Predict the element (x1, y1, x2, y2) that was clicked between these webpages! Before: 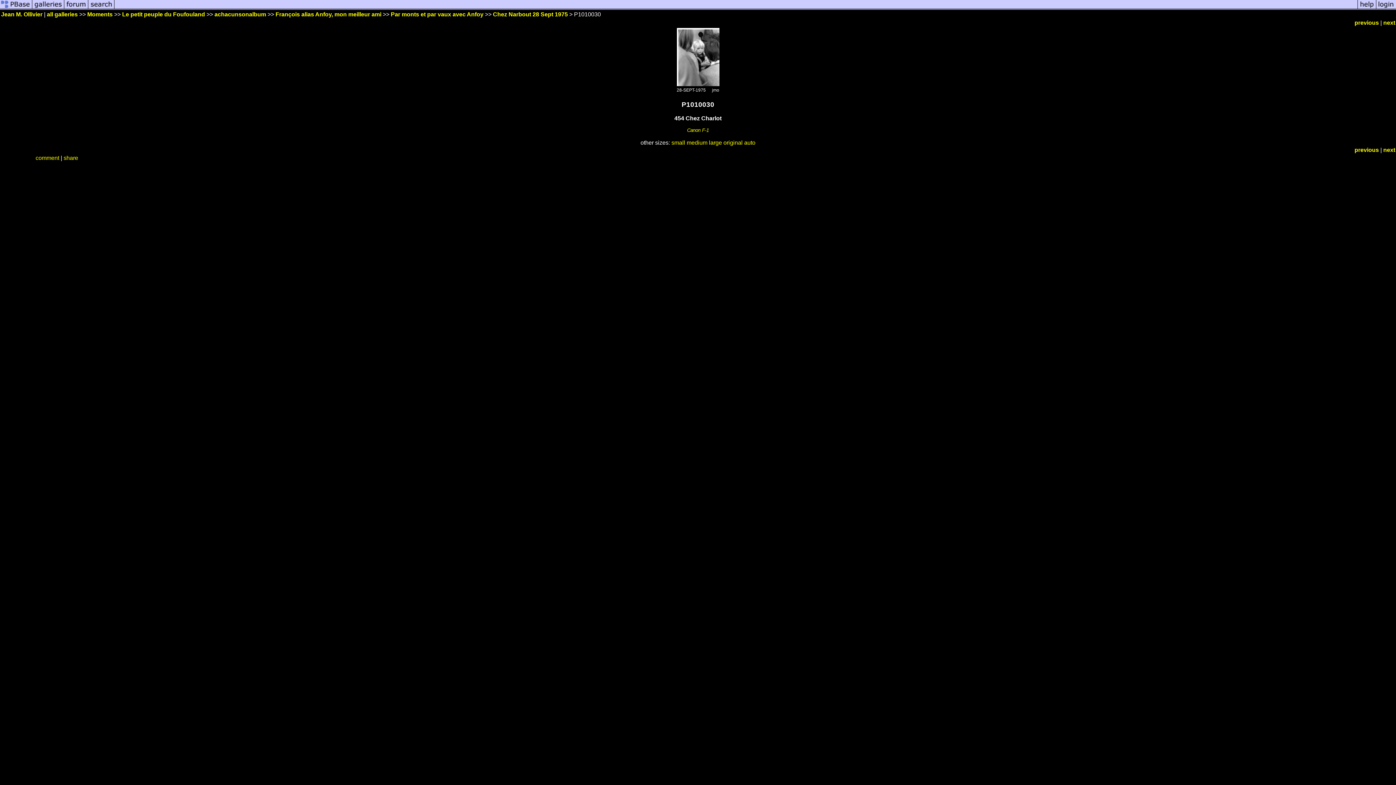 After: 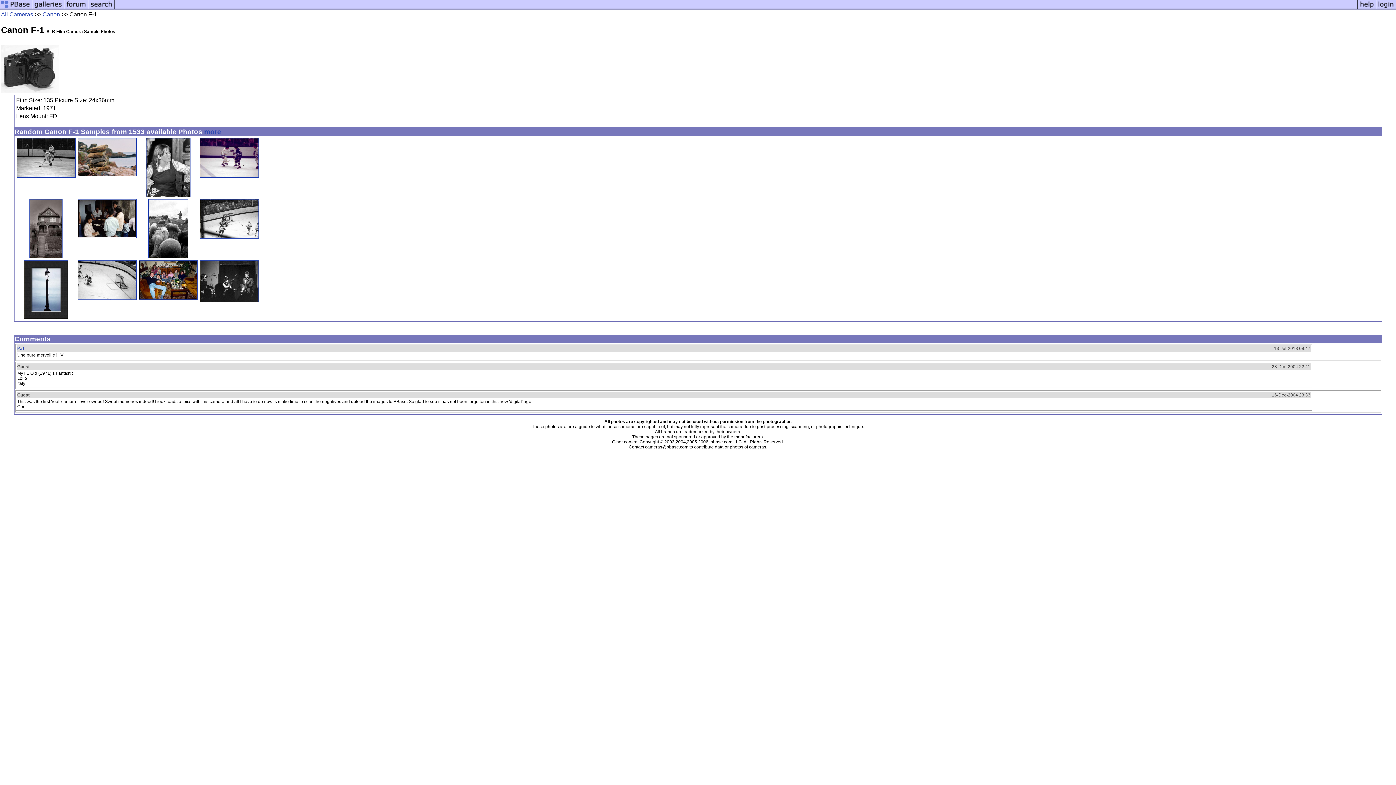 Action: bbox: (687, 127, 709, 133) label: Canon F-1